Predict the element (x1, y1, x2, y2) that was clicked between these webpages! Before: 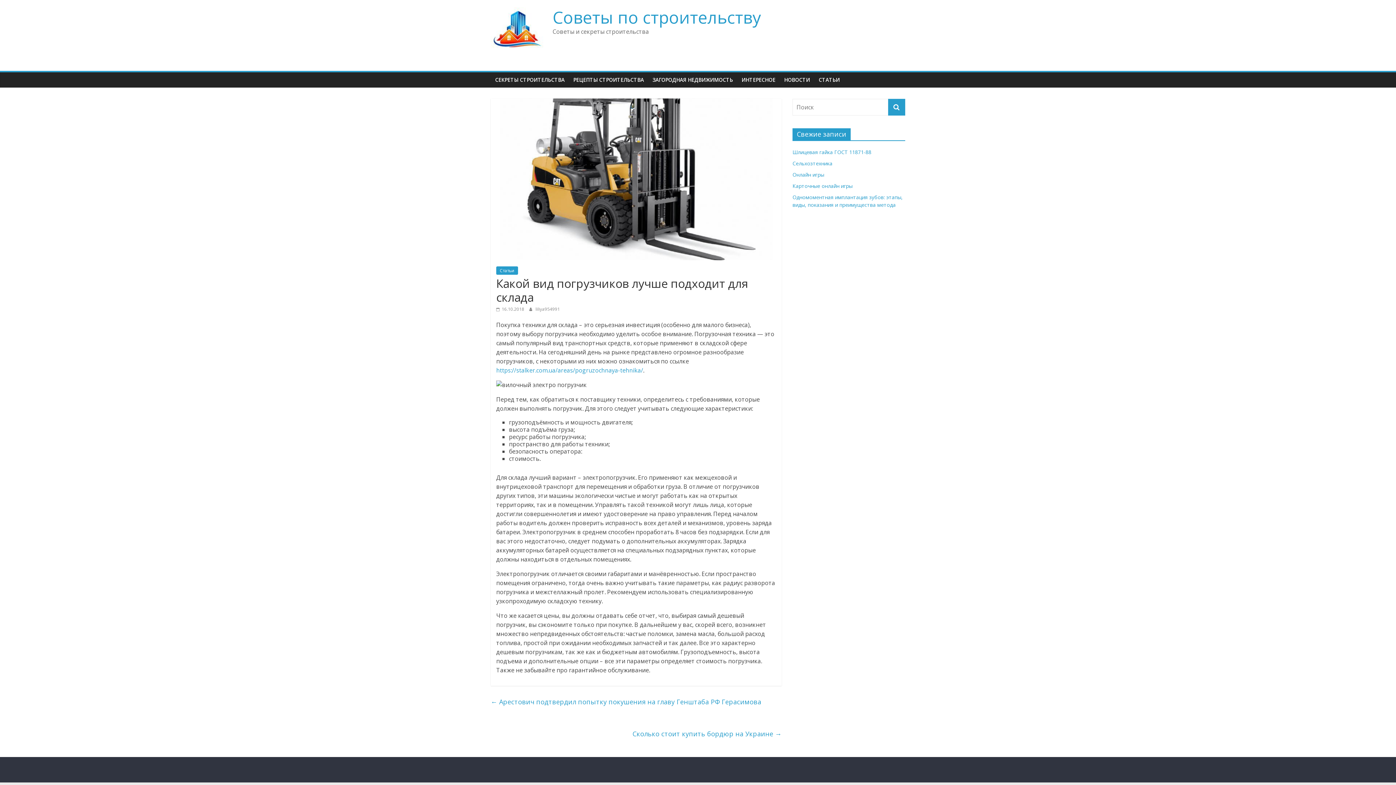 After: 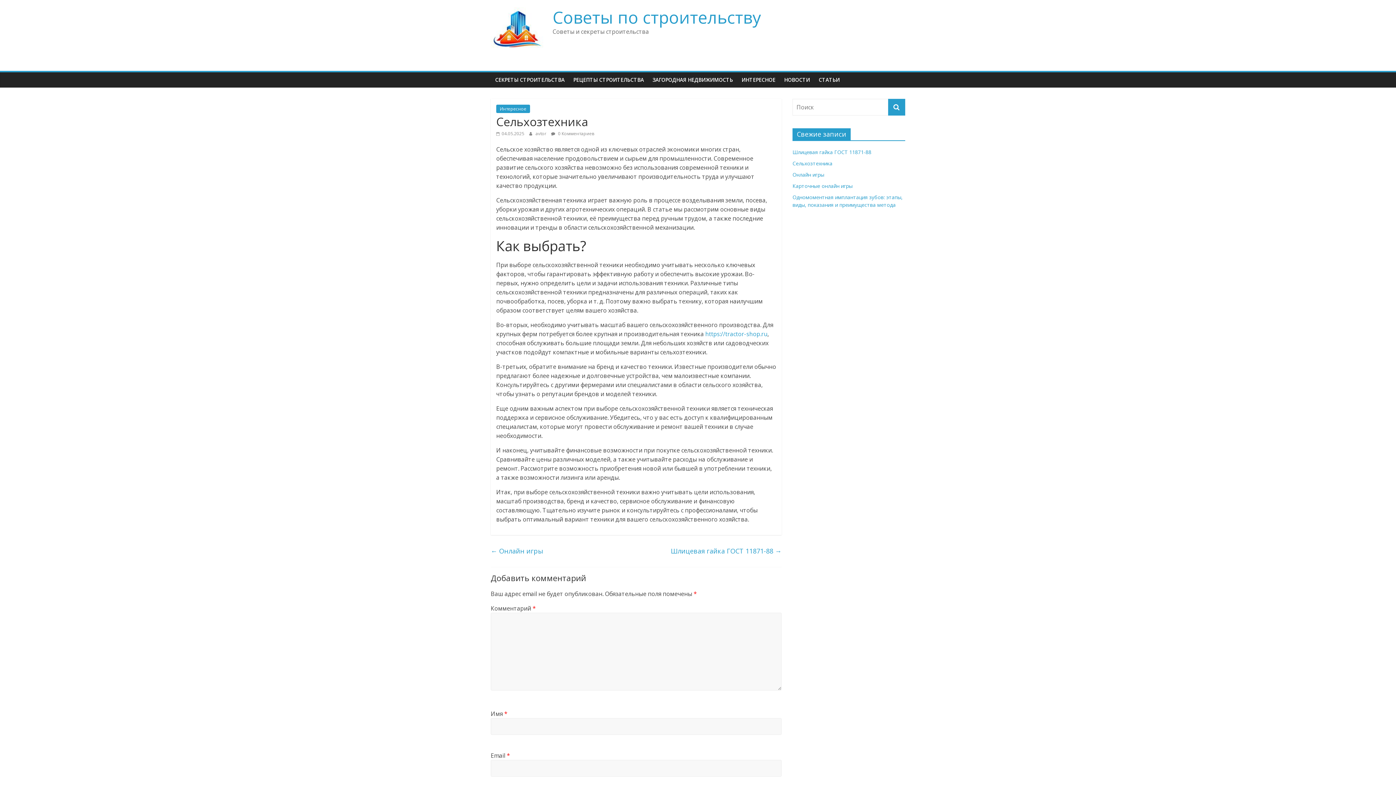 Action: bbox: (792, 160, 832, 166) label: Сельхозтехника